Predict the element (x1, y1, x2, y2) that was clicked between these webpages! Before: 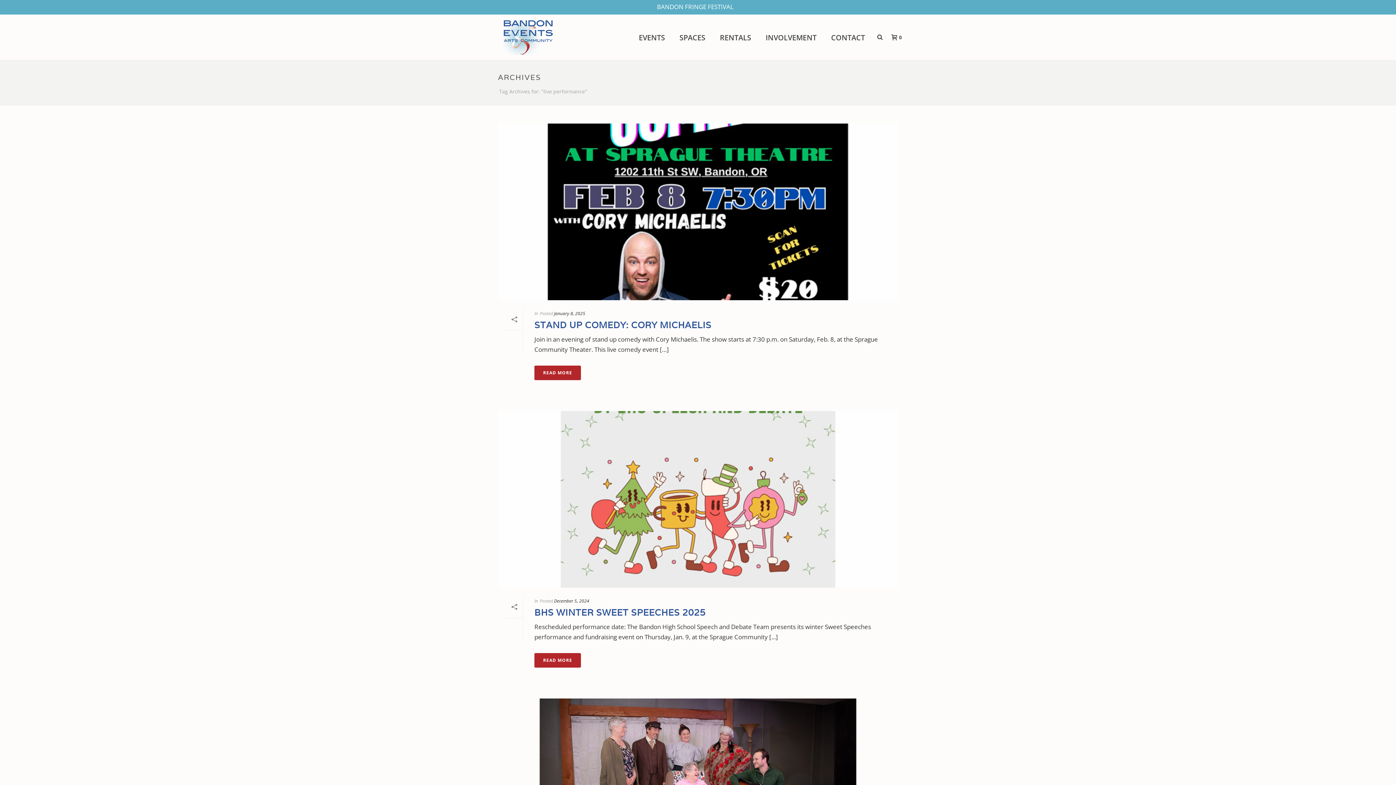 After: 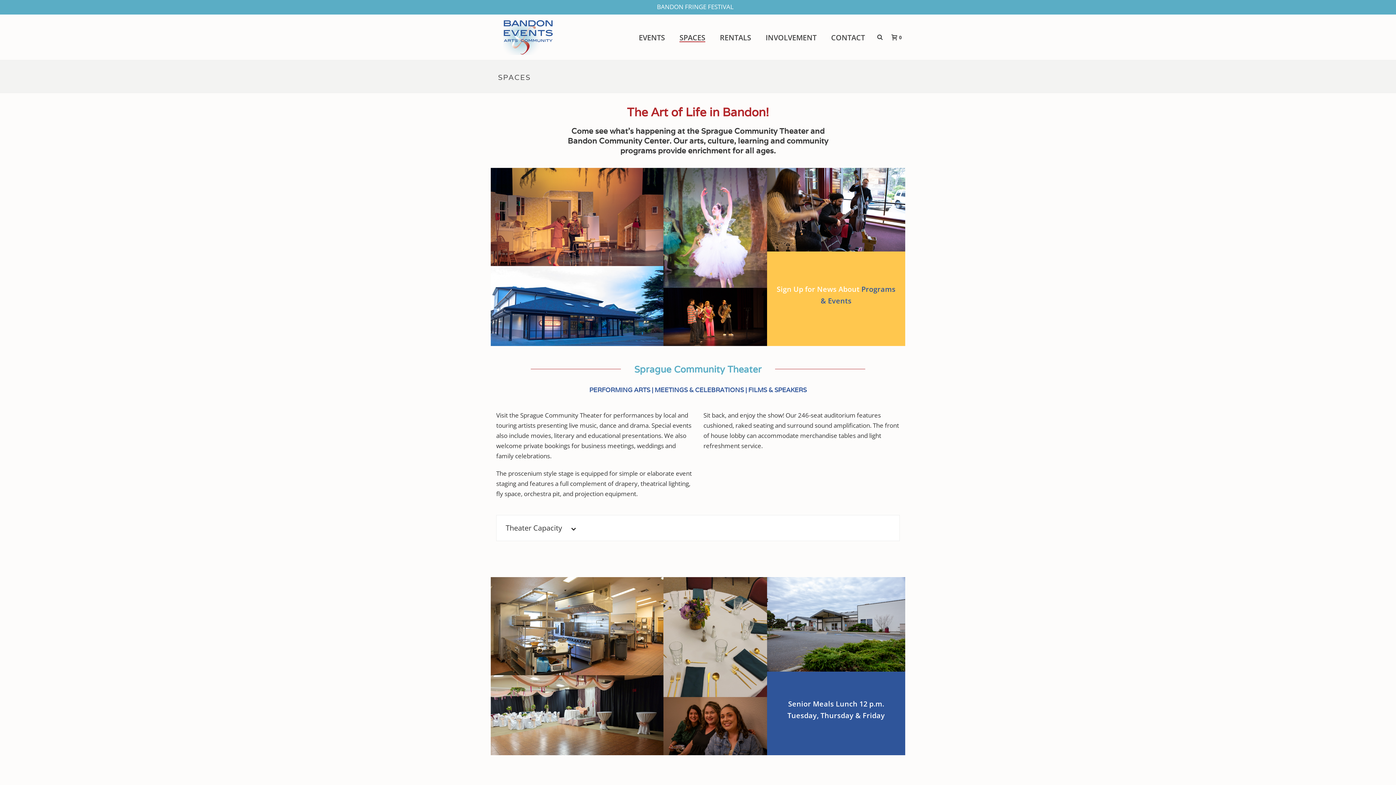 Action: label: SPACES bbox: (672, 33, 712, 42)